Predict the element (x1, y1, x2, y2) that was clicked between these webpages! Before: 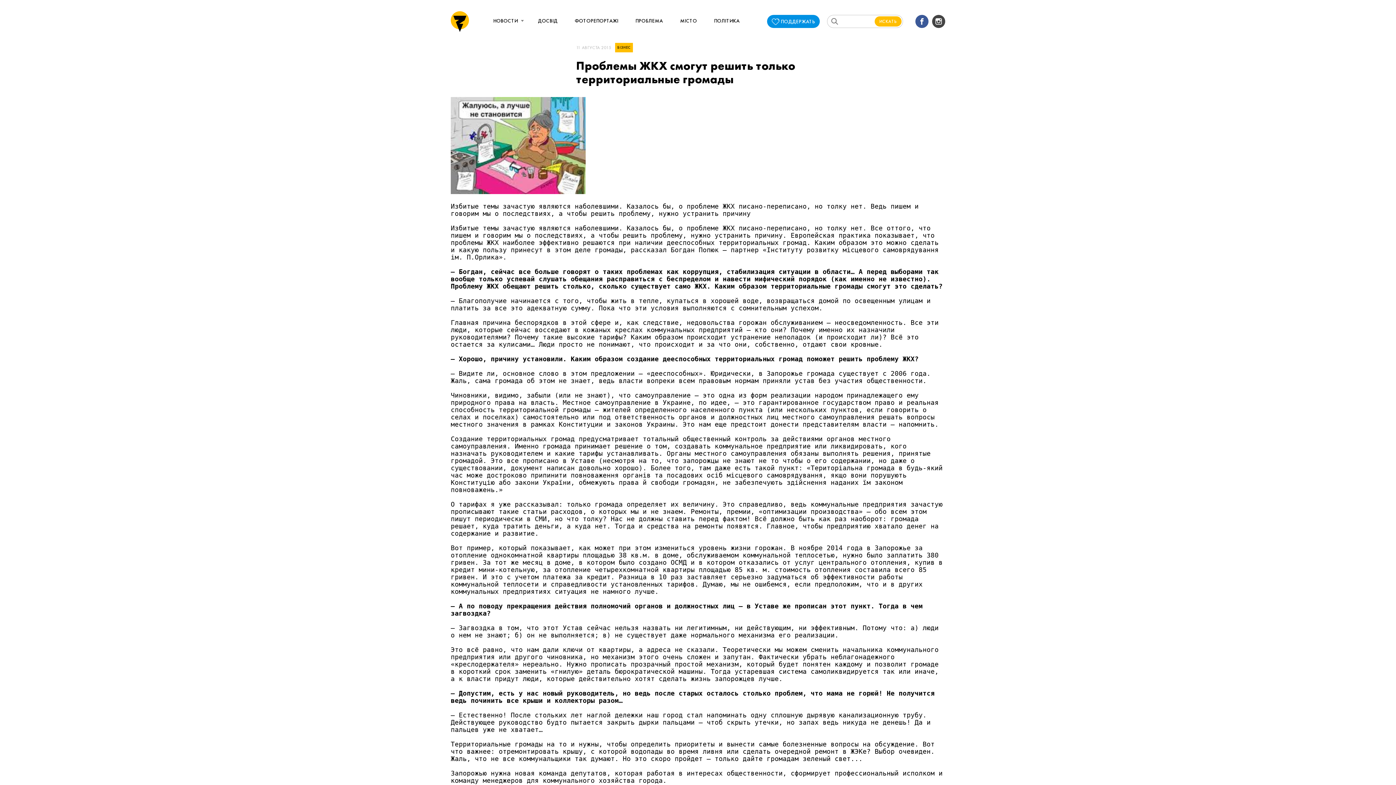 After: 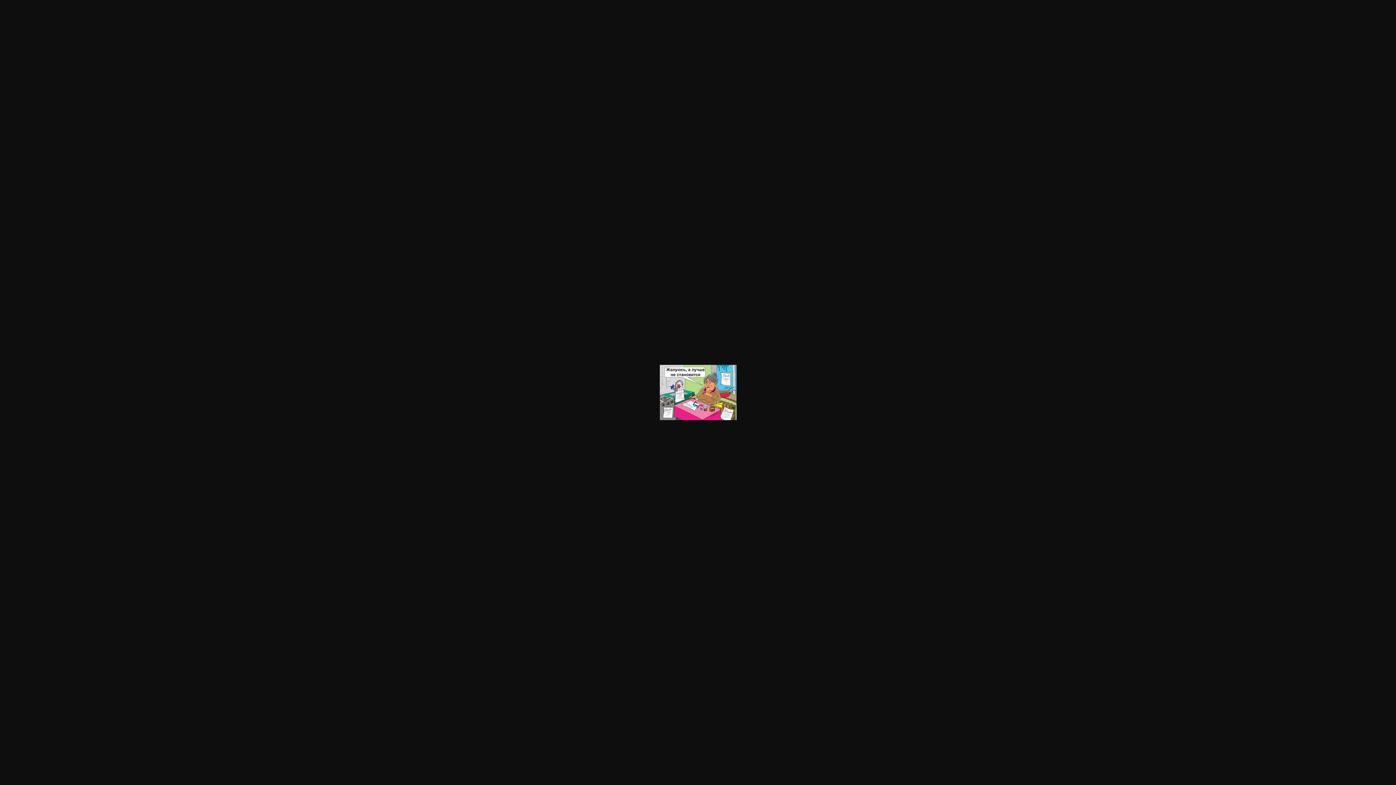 Action: bbox: (450, 188, 585, 195)